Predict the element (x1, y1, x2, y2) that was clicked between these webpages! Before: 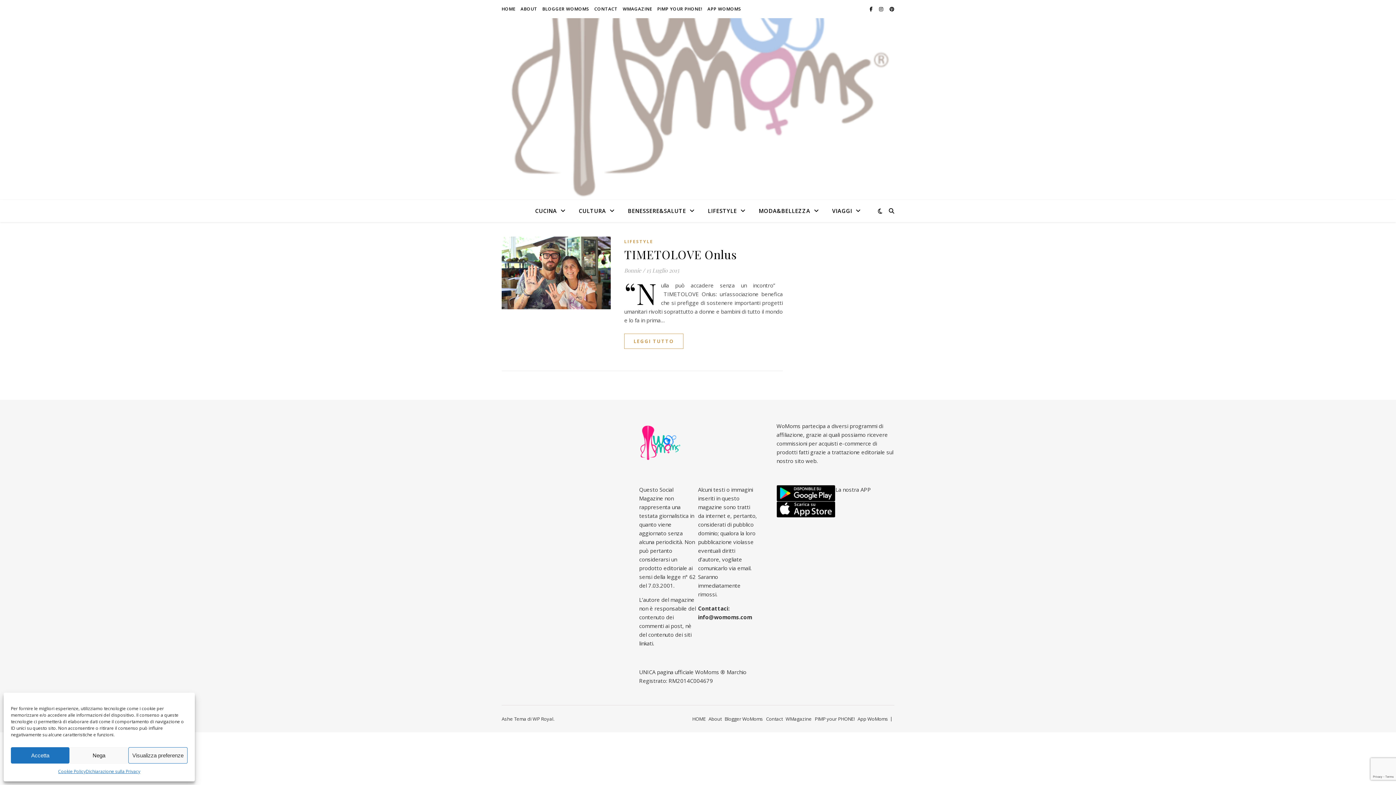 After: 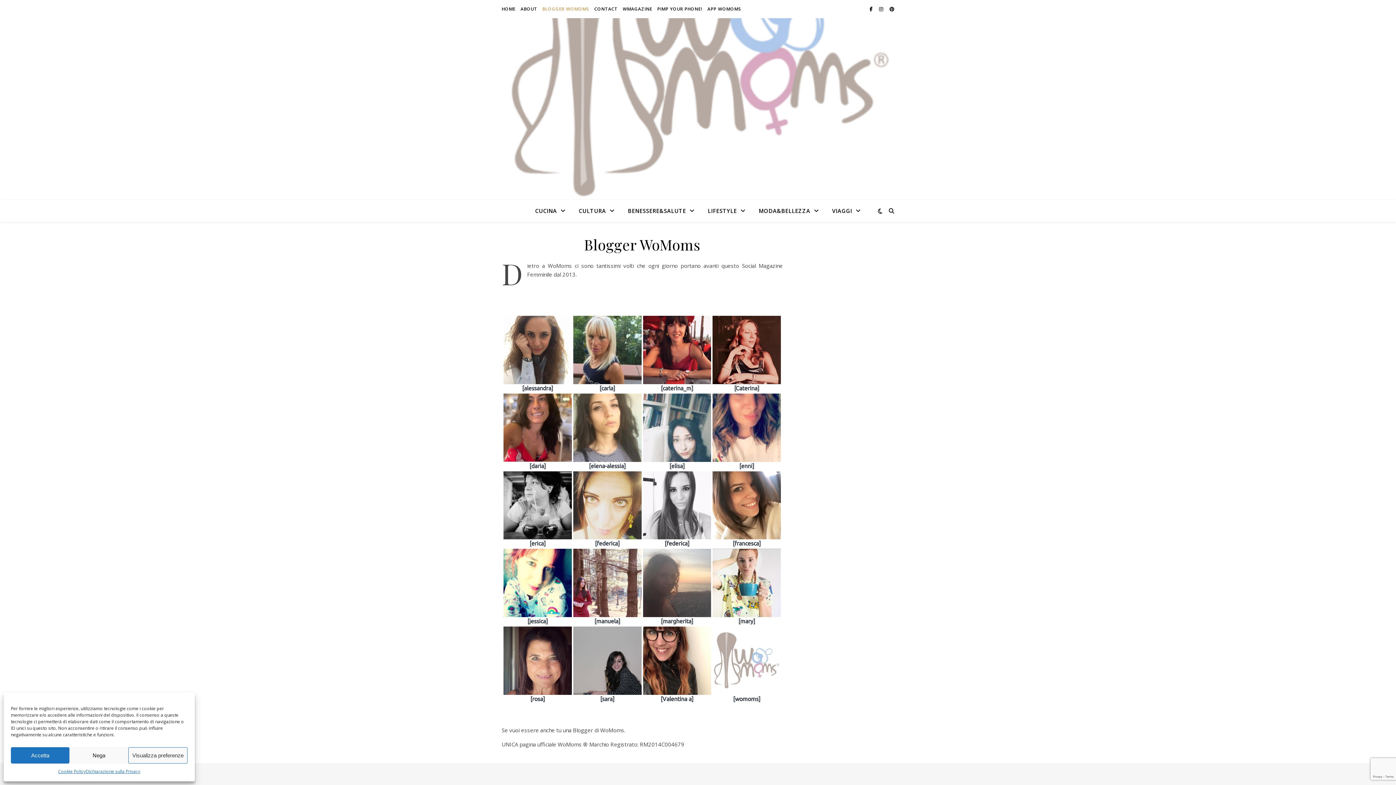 Action: label: BLOGGER WOMOMS bbox: (540, 0, 591, 18)